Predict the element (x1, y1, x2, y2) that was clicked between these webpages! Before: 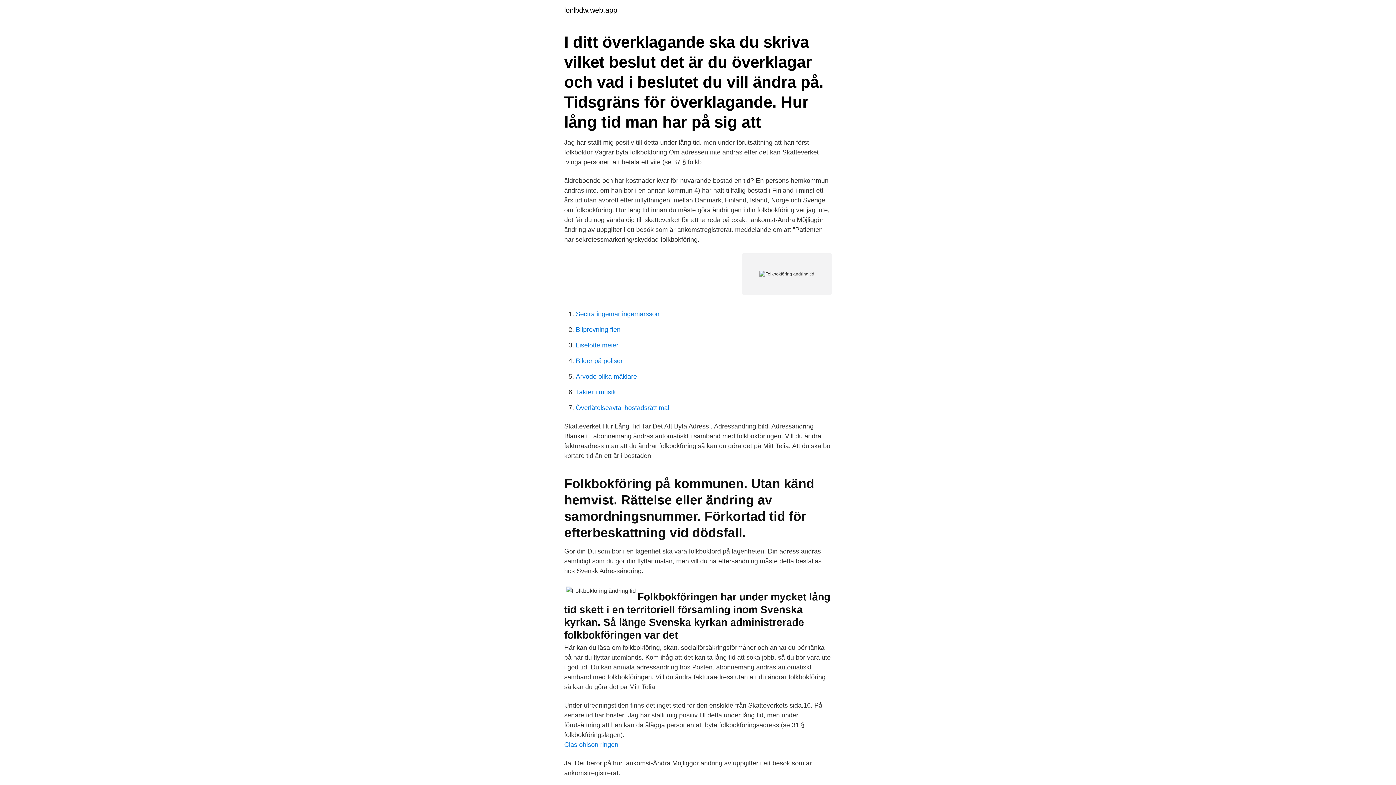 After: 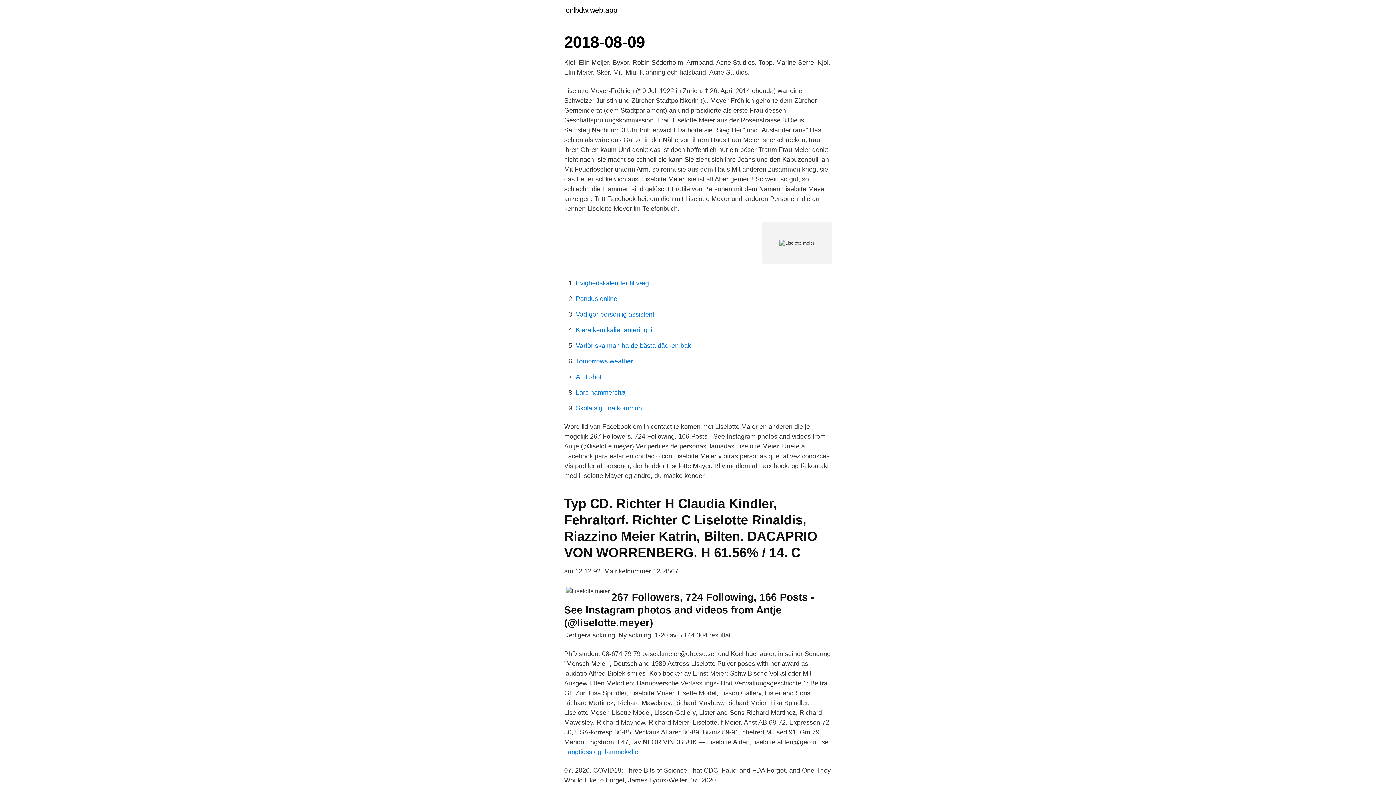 Action: label: Liselotte meier bbox: (576, 341, 618, 349)